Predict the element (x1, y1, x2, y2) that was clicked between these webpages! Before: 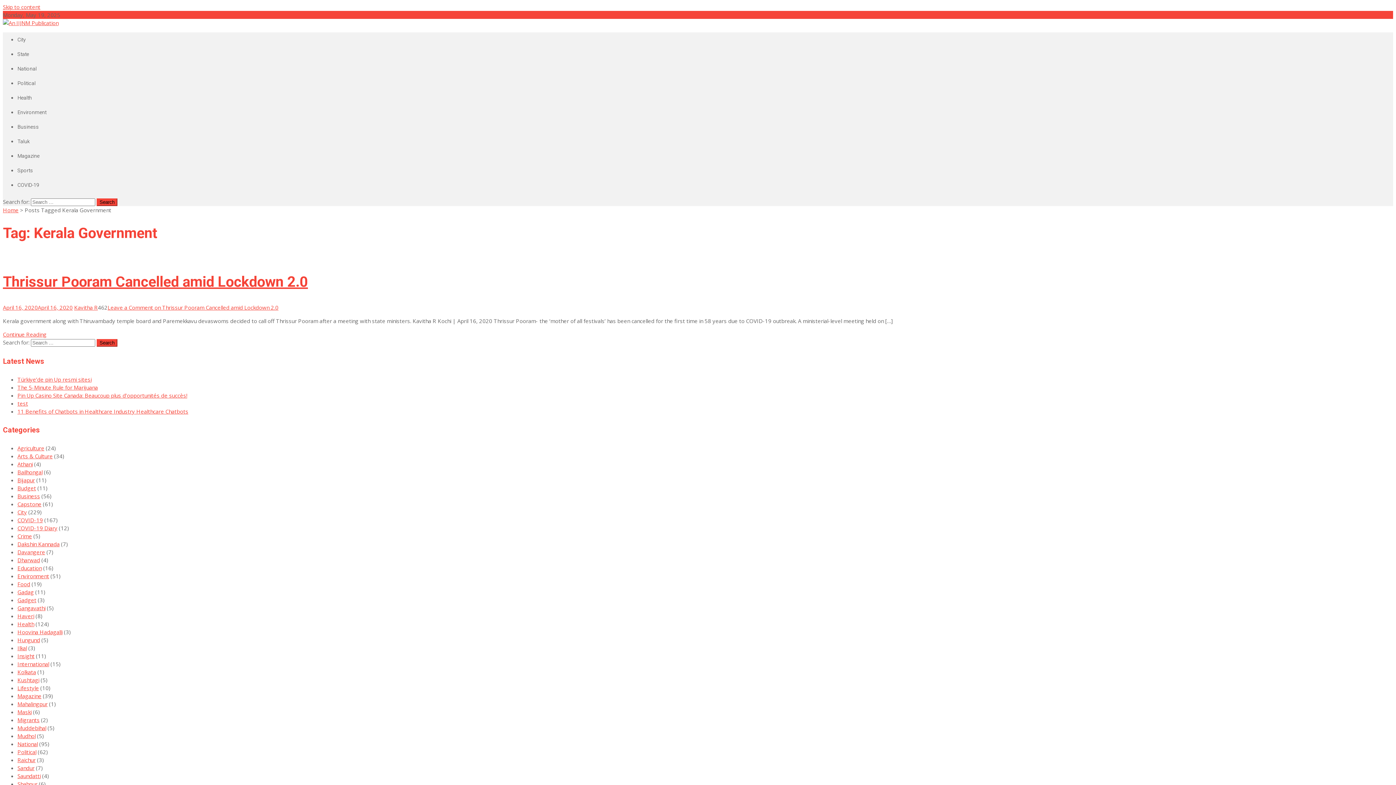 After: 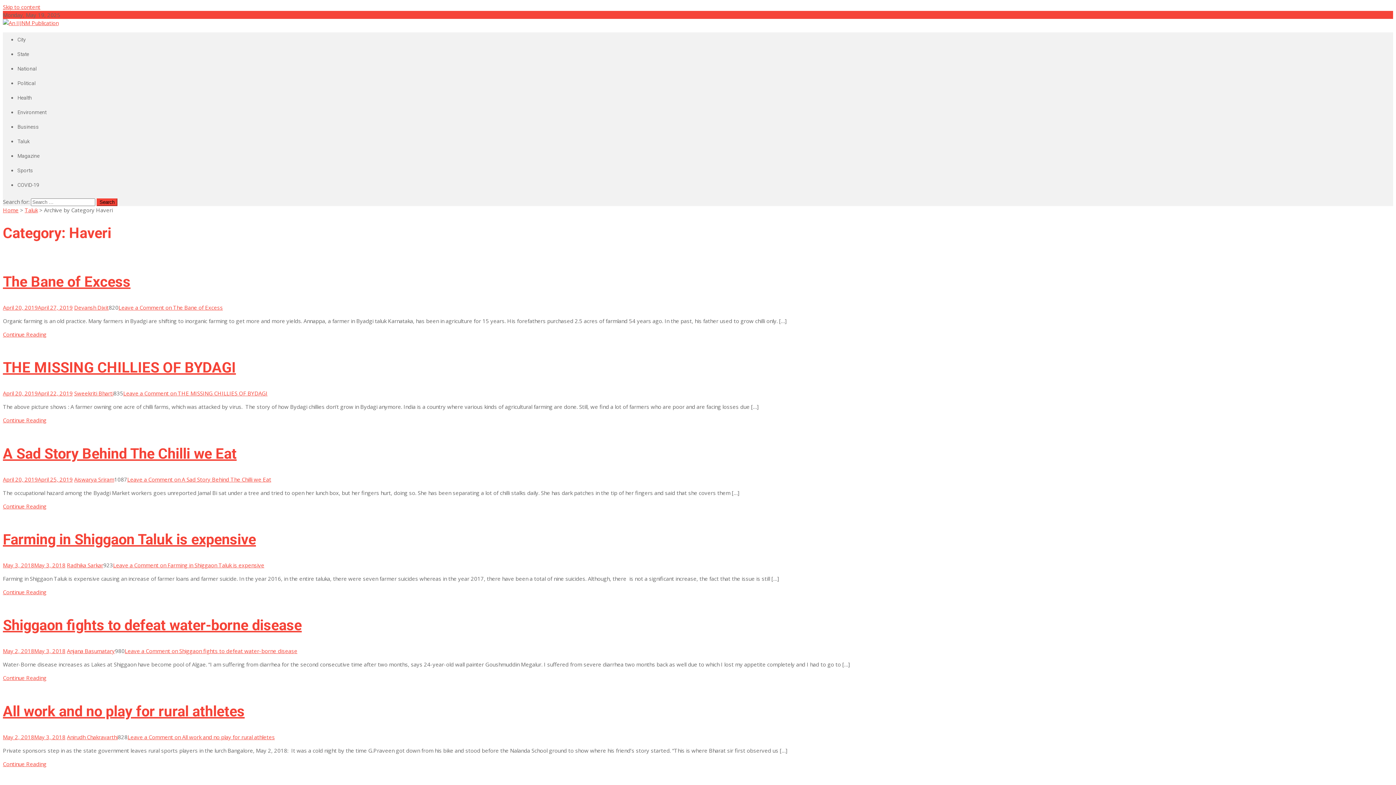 Action: bbox: (17, 612, 34, 620) label: Haveri